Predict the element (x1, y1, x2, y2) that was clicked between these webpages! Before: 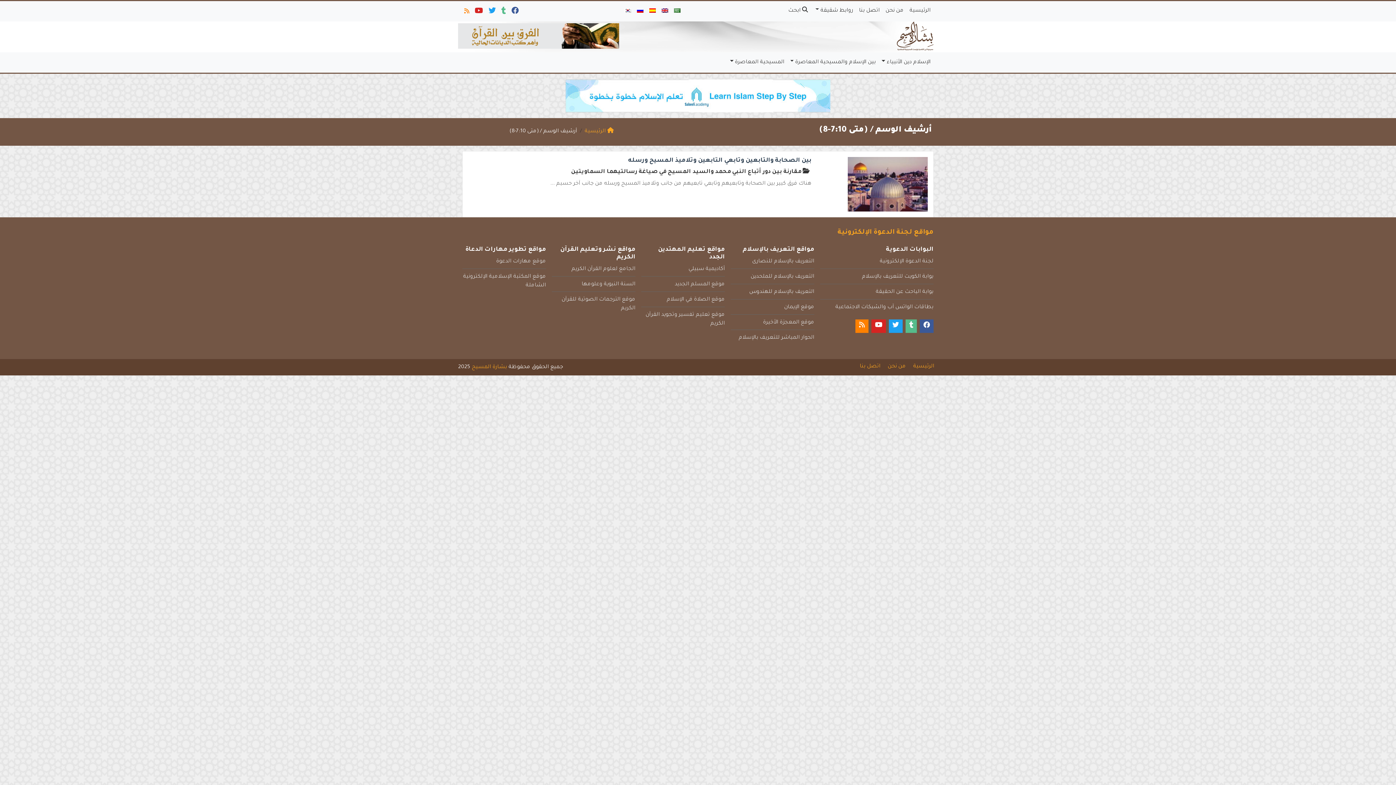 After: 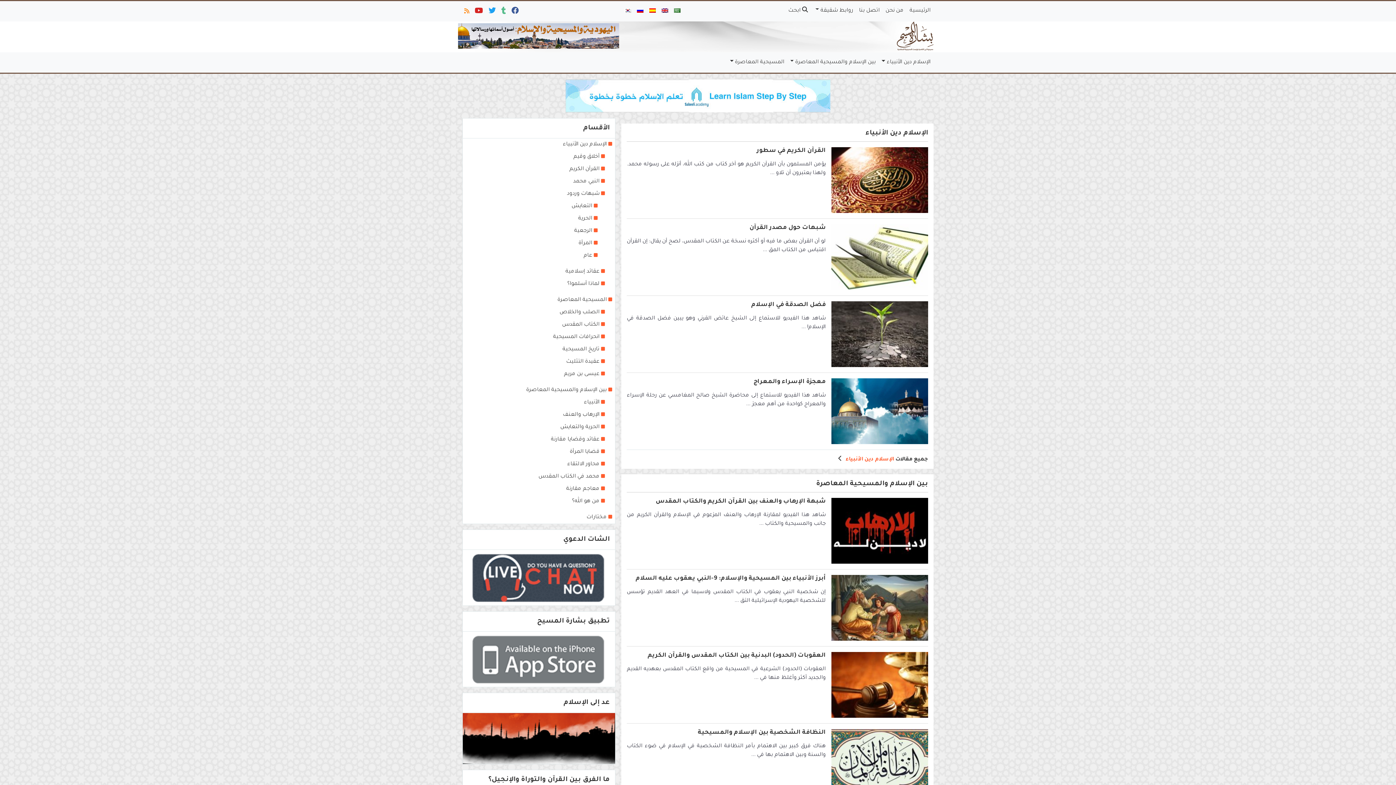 Action: bbox: (897, 33, 933, 39)